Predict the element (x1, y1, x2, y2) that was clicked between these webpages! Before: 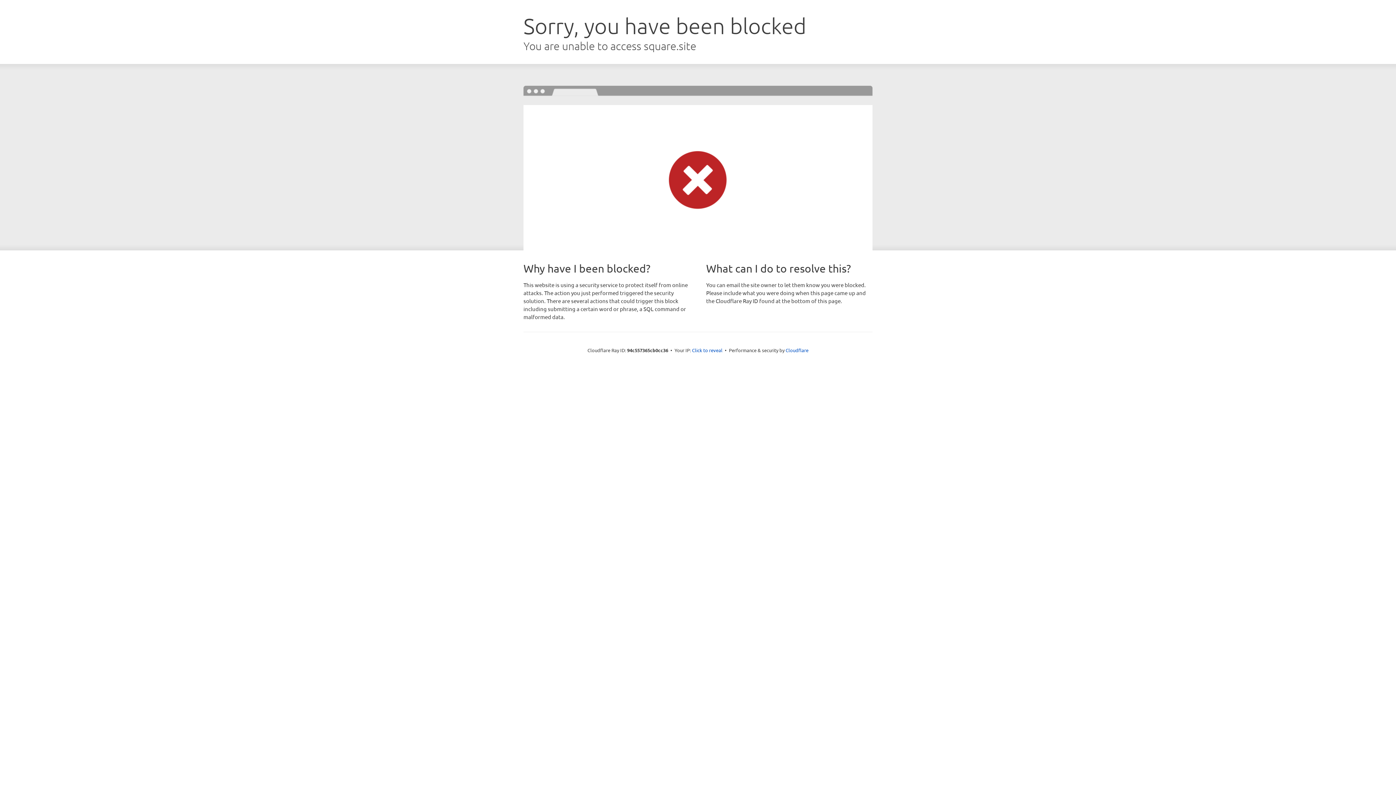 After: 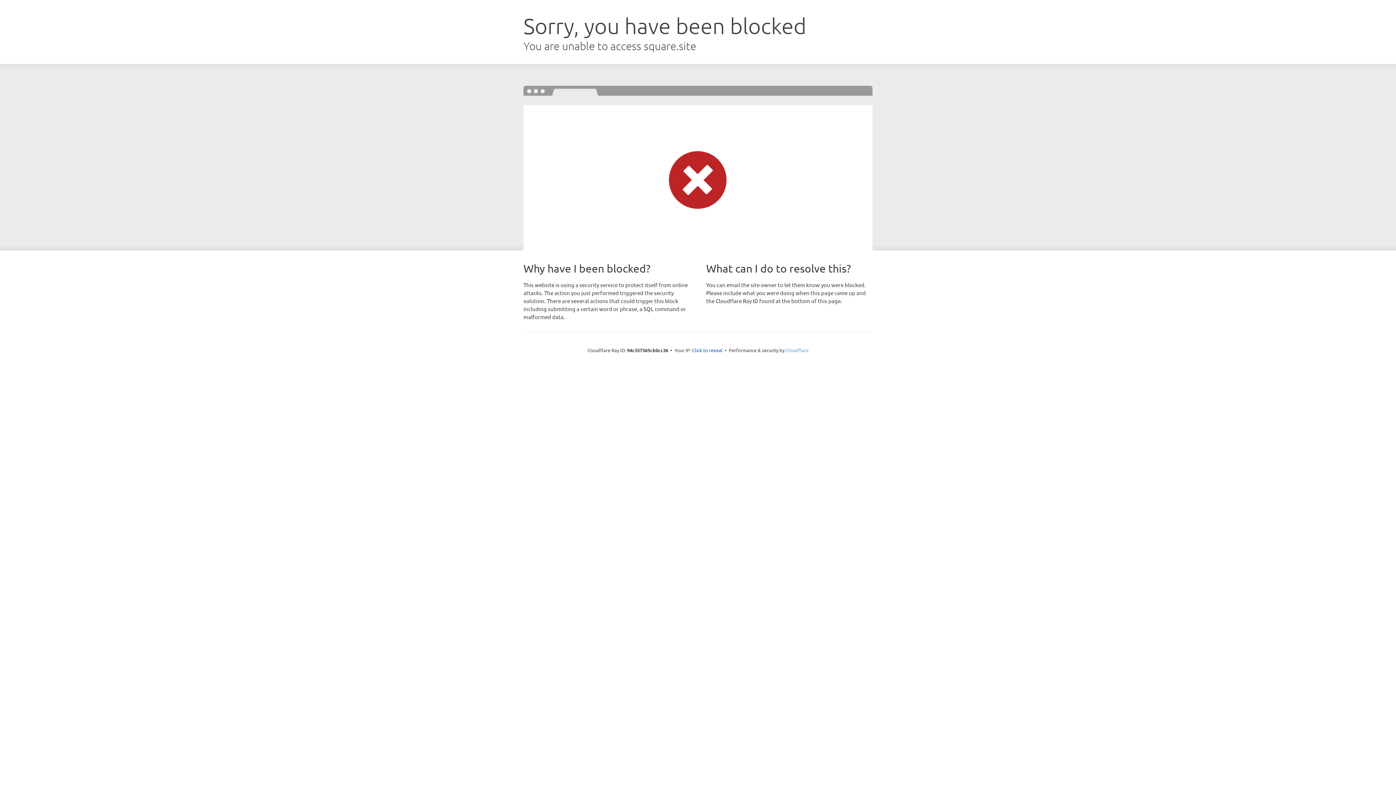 Action: bbox: (785, 347, 808, 353) label: Cloudflare